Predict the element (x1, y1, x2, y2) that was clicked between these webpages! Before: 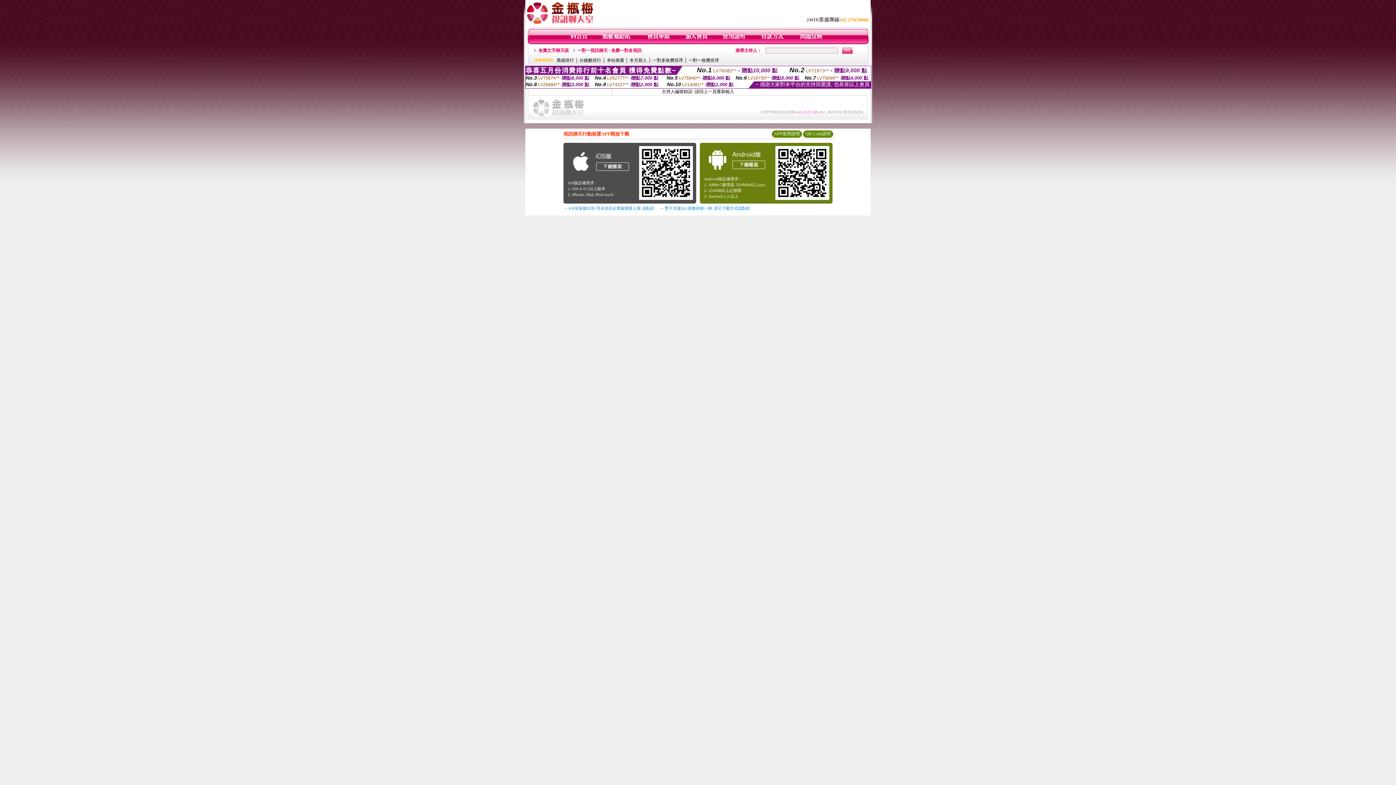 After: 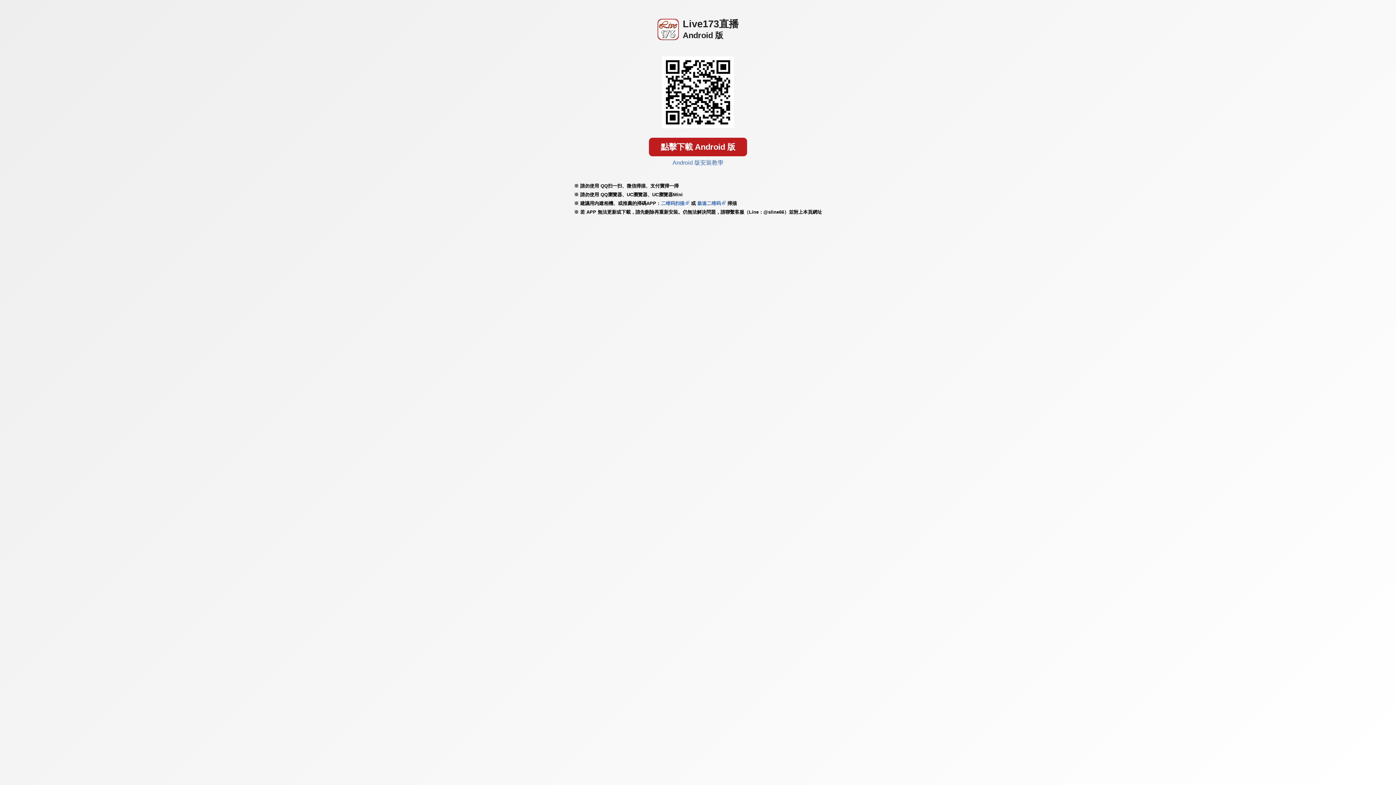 Action: bbox: (705, 169, 767, 174)